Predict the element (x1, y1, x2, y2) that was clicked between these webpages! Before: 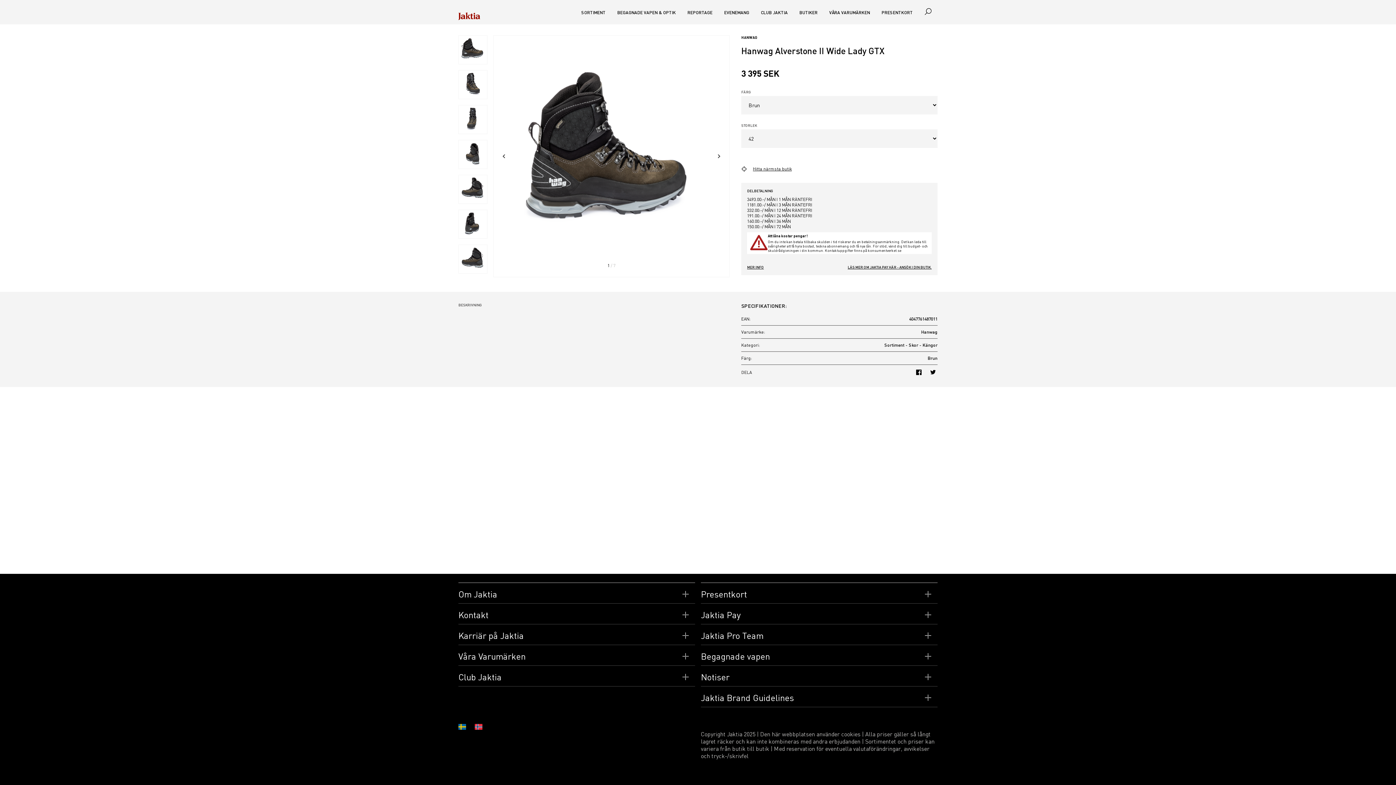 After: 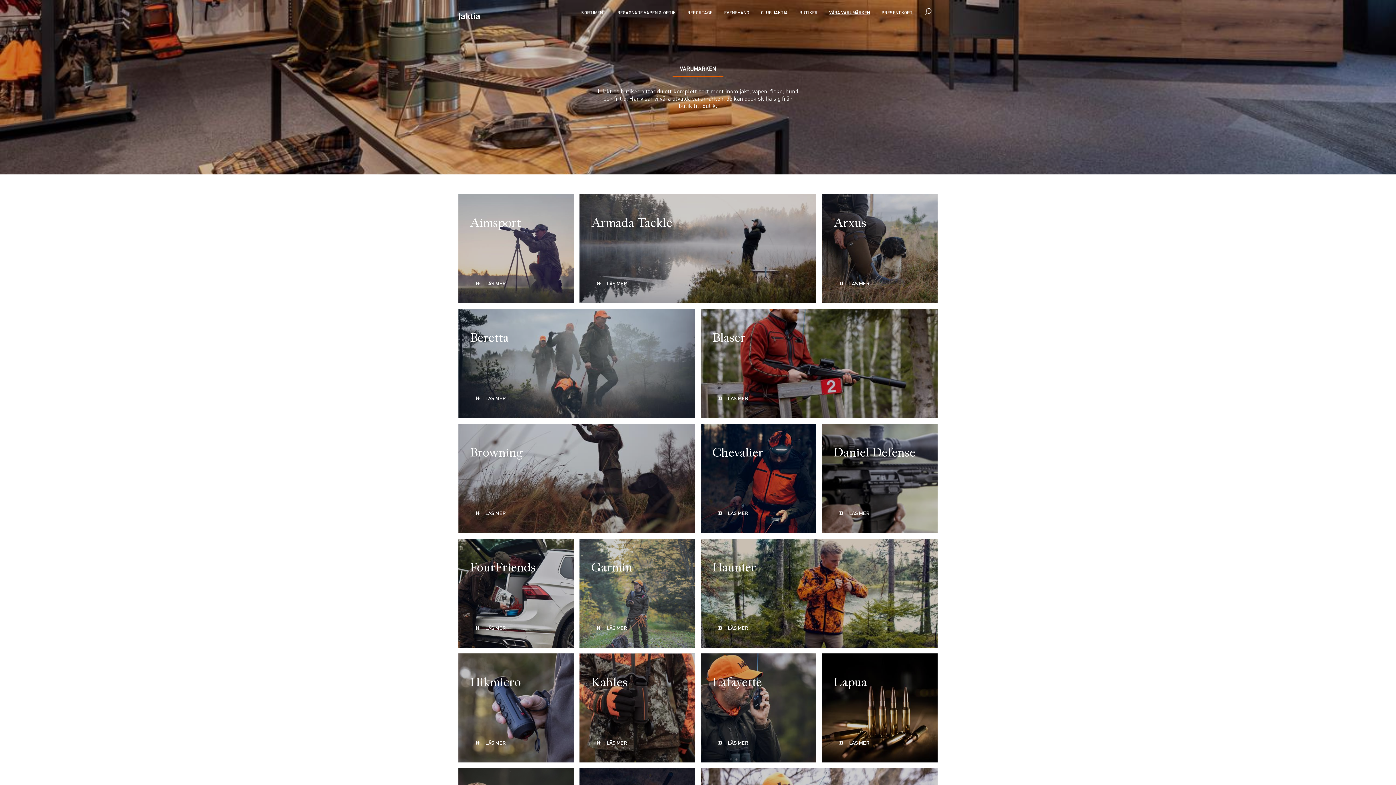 Action: label: VÅRA VARUMÄRKEN bbox: (829, 9, 870, 15)